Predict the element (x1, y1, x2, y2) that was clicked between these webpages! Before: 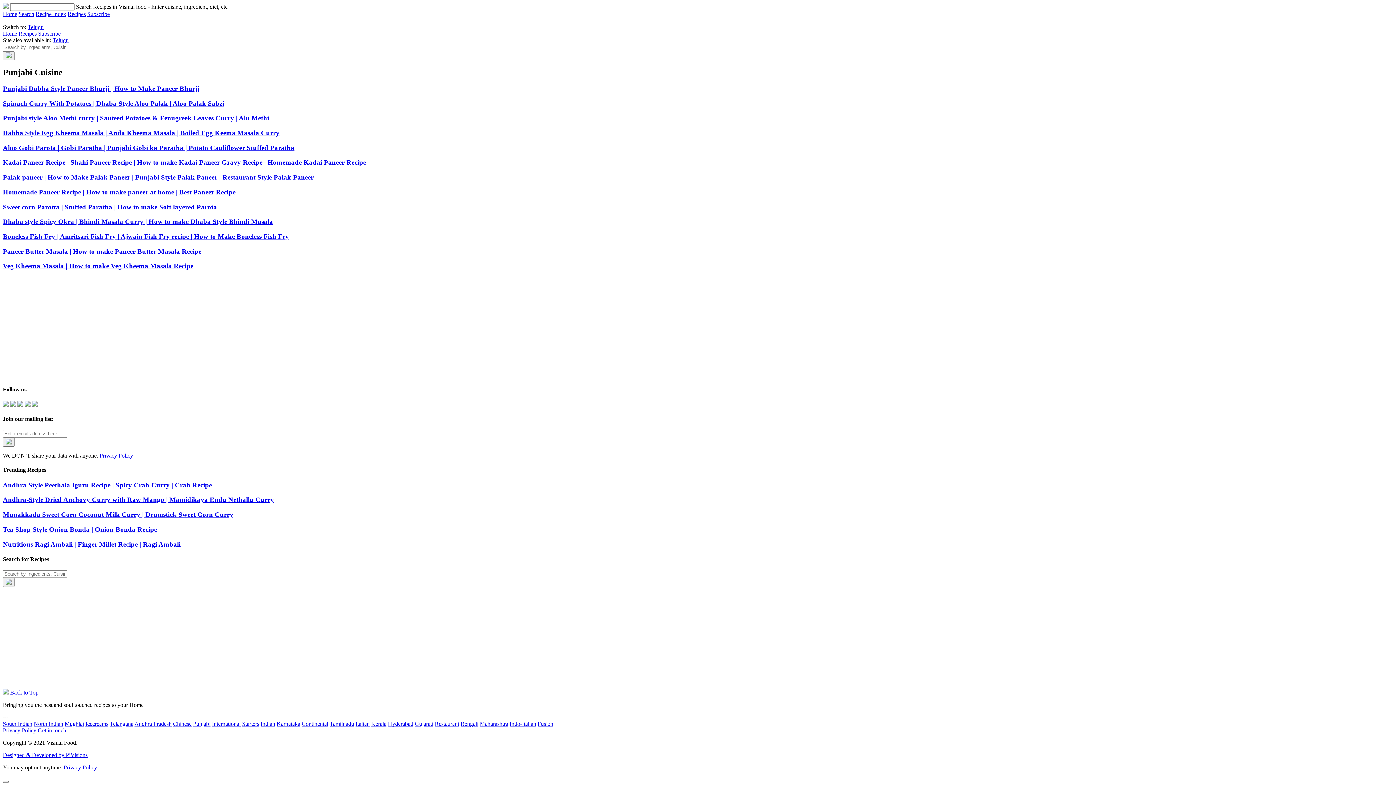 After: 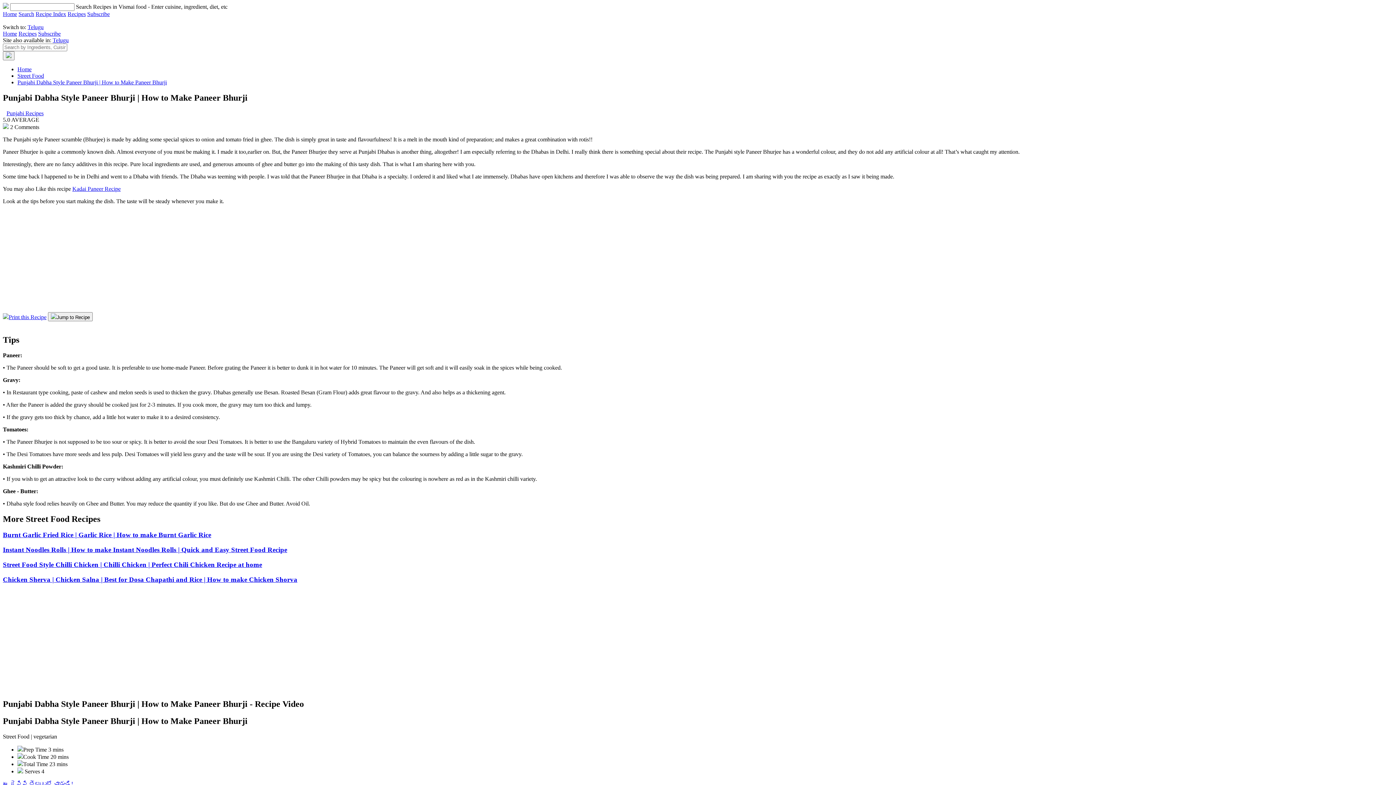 Action: label: Punjabi Dabha Style Paneer Bhurji | How to Make Paneer Bhurji bbox: (2, 84, 199, 92)